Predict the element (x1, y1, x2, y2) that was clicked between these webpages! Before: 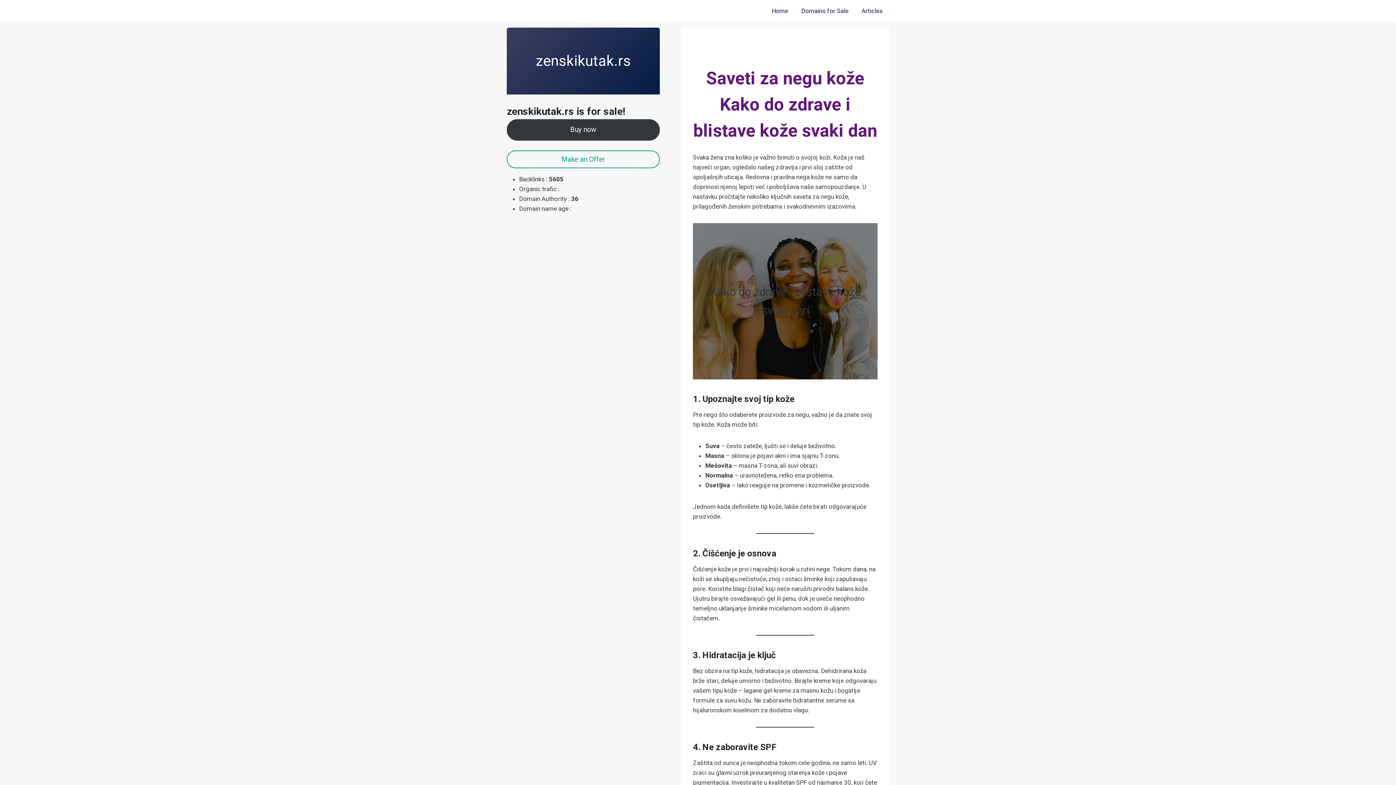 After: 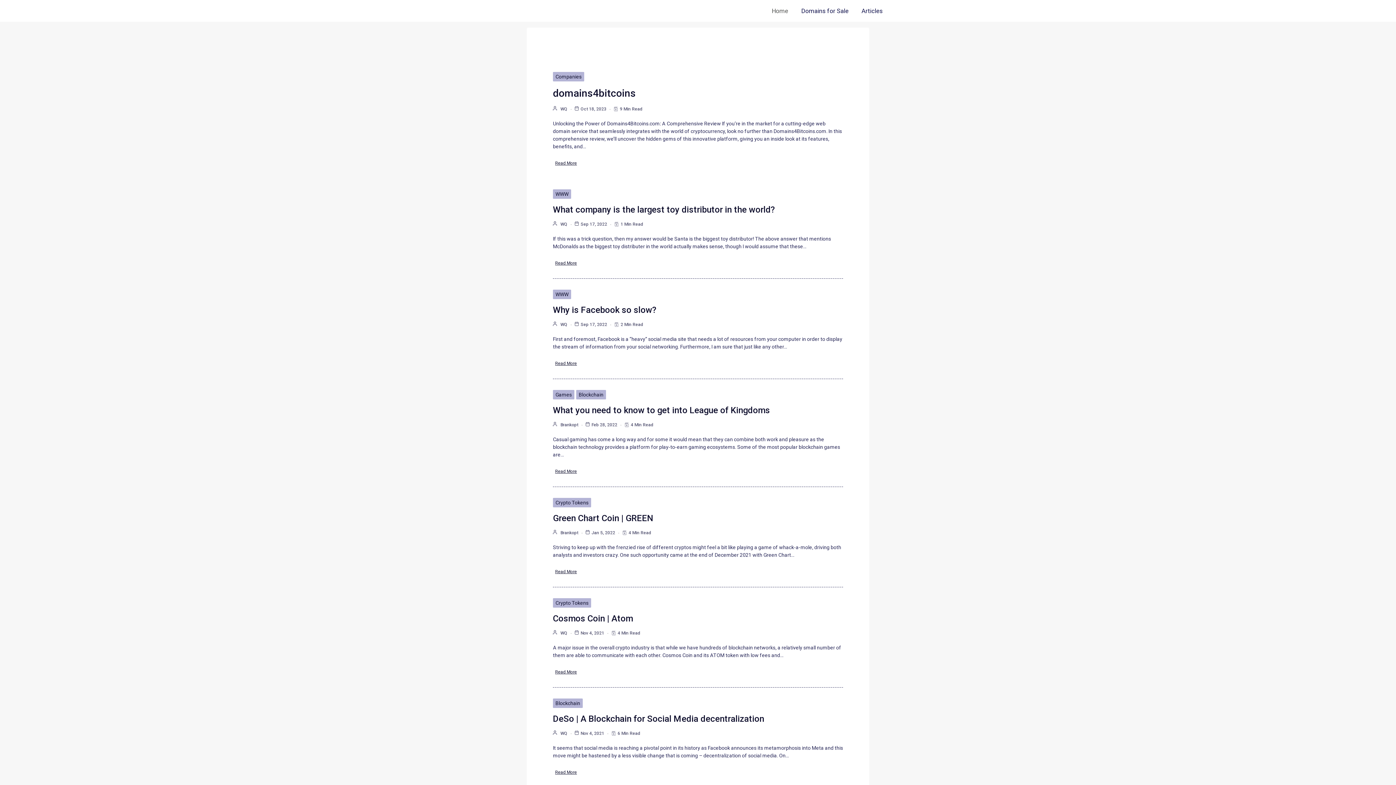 Action: bbox: (765, 0, 794, 21) label: Home